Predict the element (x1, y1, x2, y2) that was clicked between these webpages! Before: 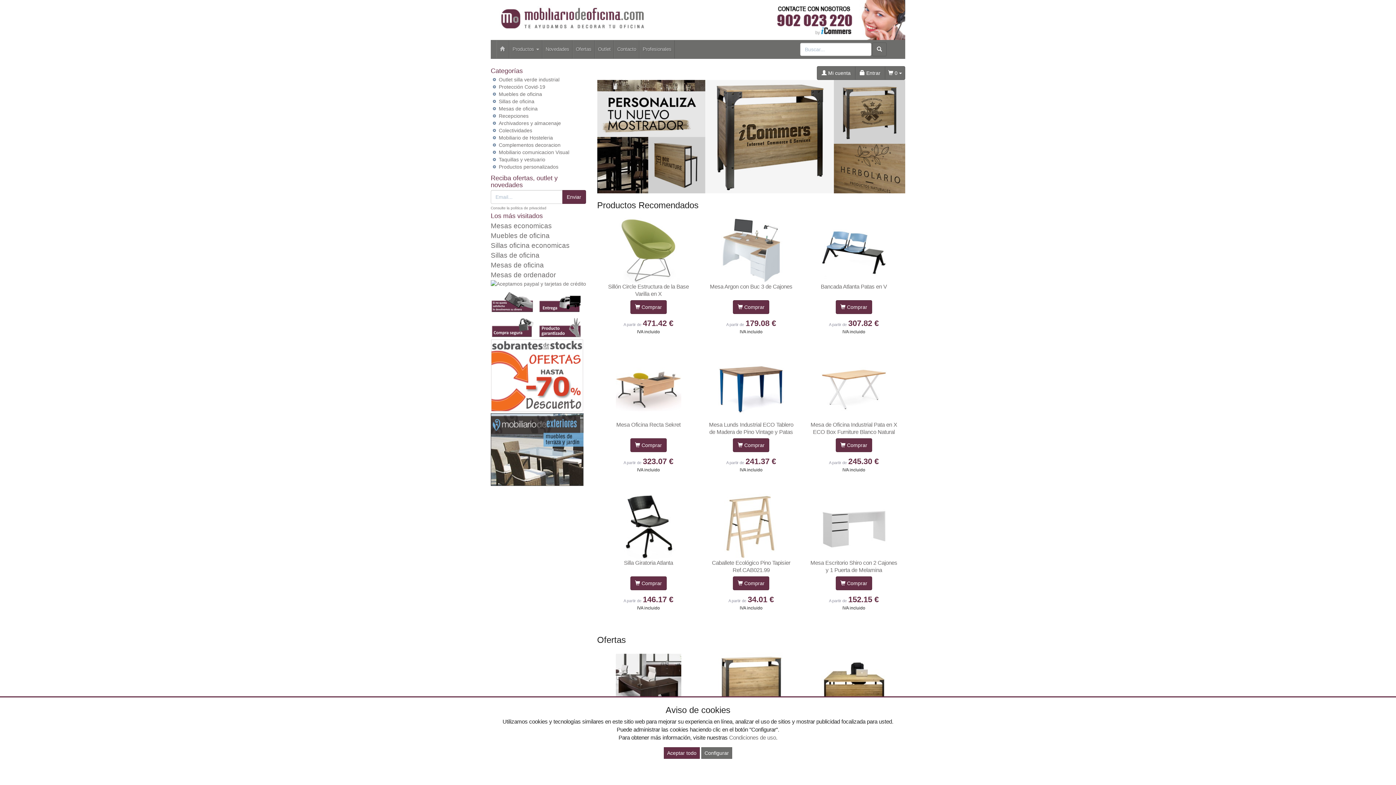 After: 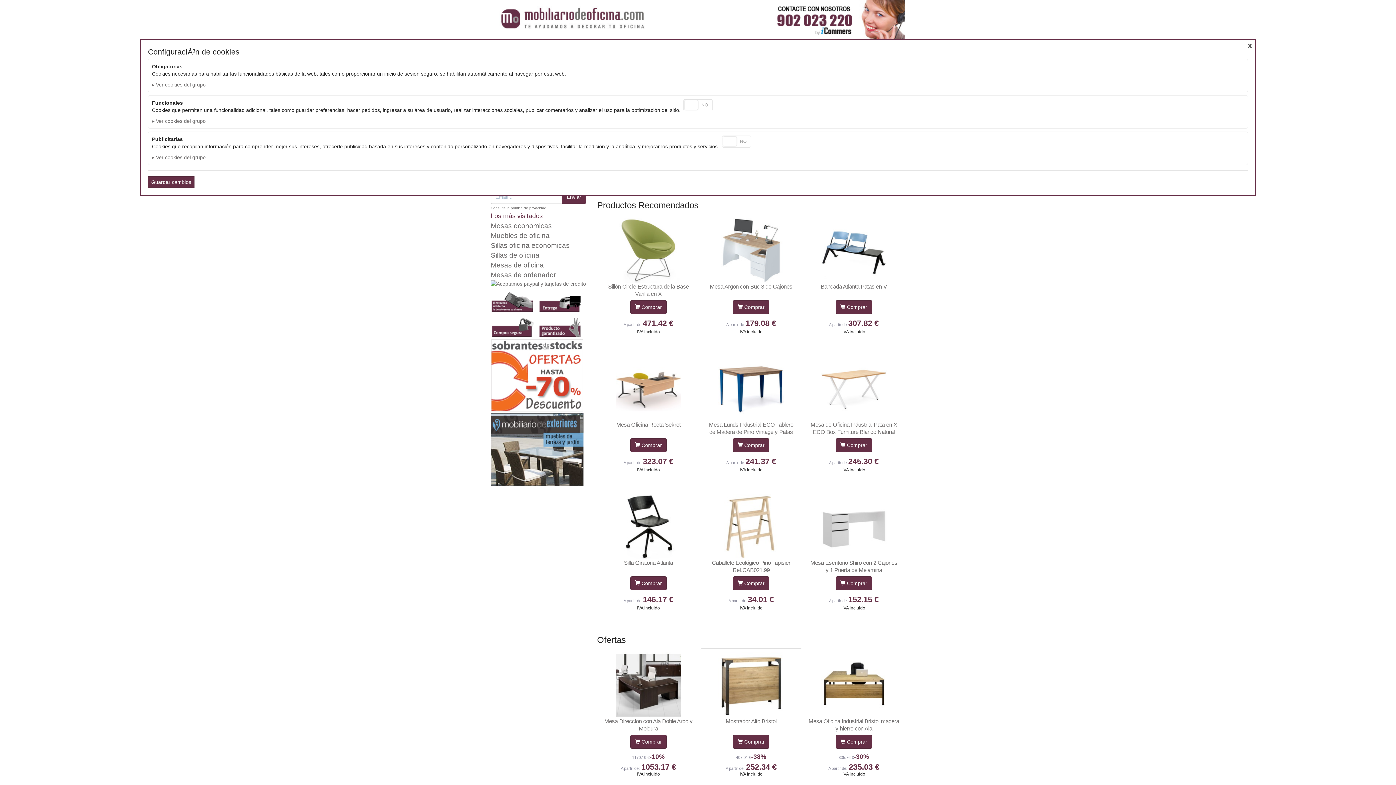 Action: label: Configurar bbox: (701, 747, 732, 759)